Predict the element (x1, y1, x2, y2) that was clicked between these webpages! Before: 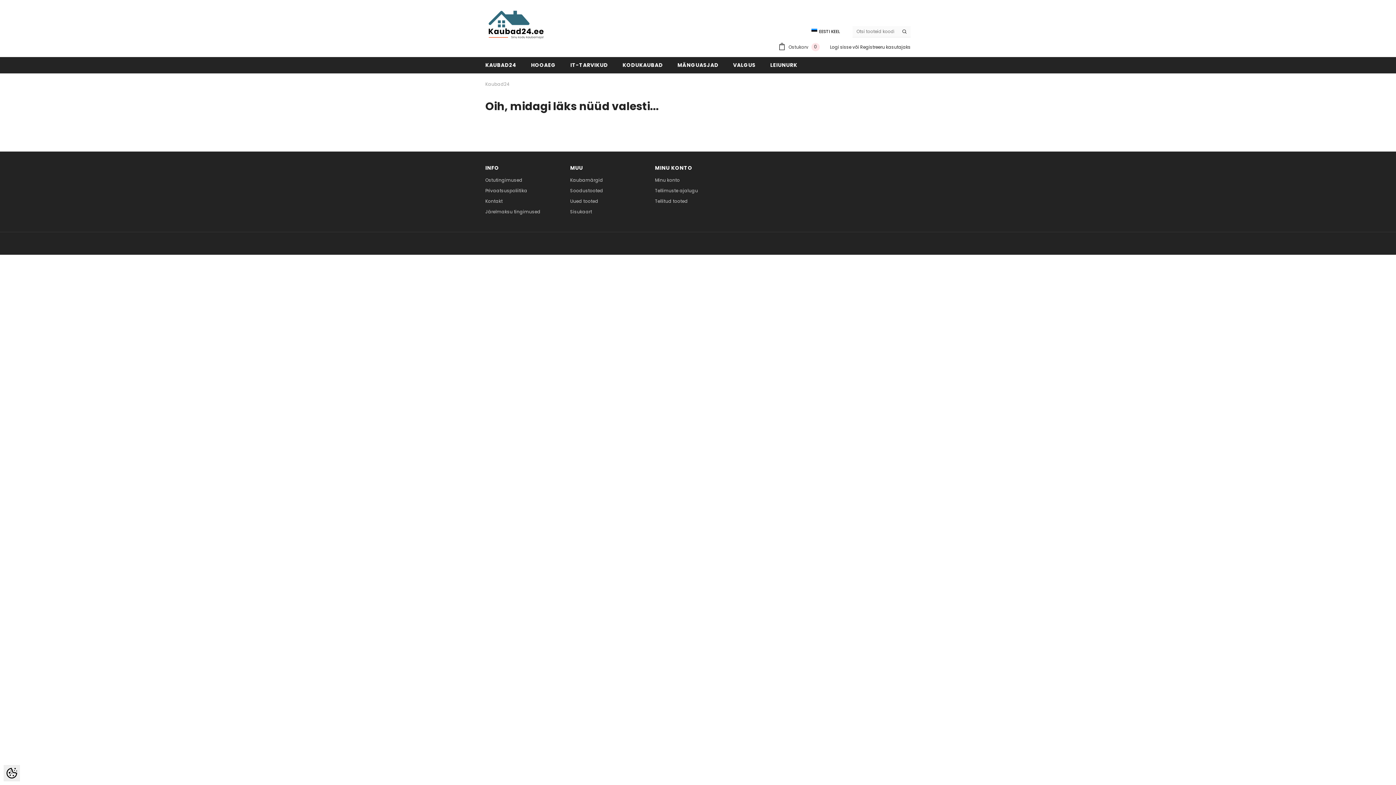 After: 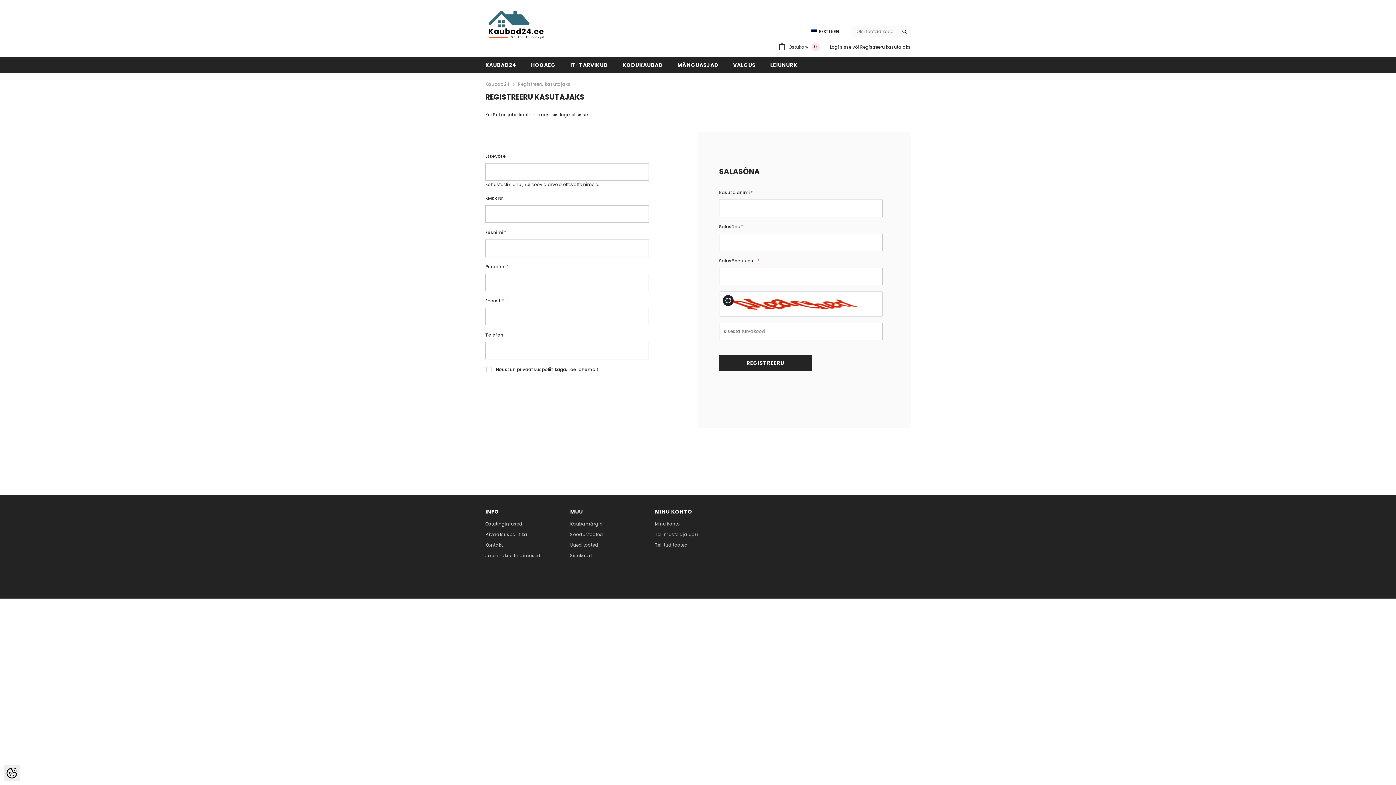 Action: bbox: (860, 43, 910, 50) label: Registreeru kasutajaks